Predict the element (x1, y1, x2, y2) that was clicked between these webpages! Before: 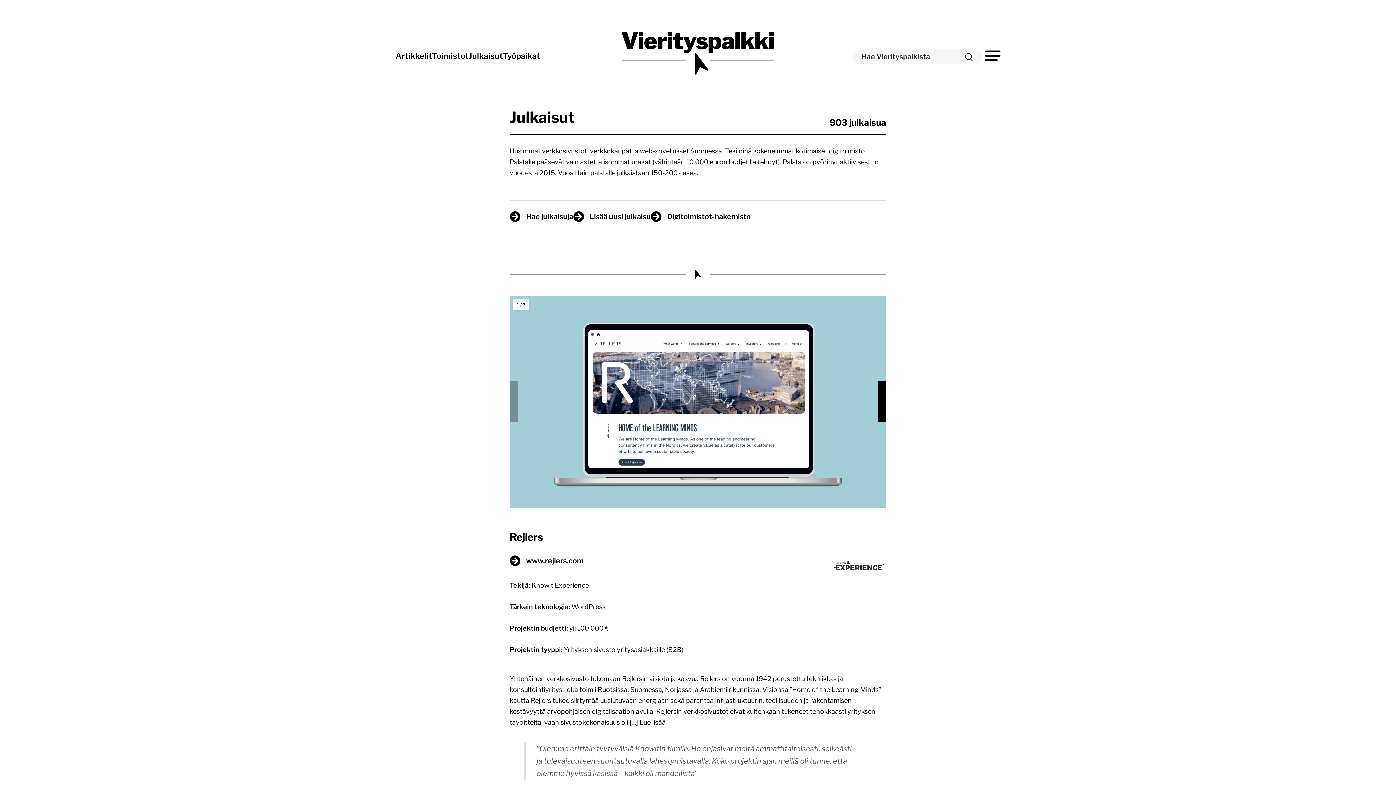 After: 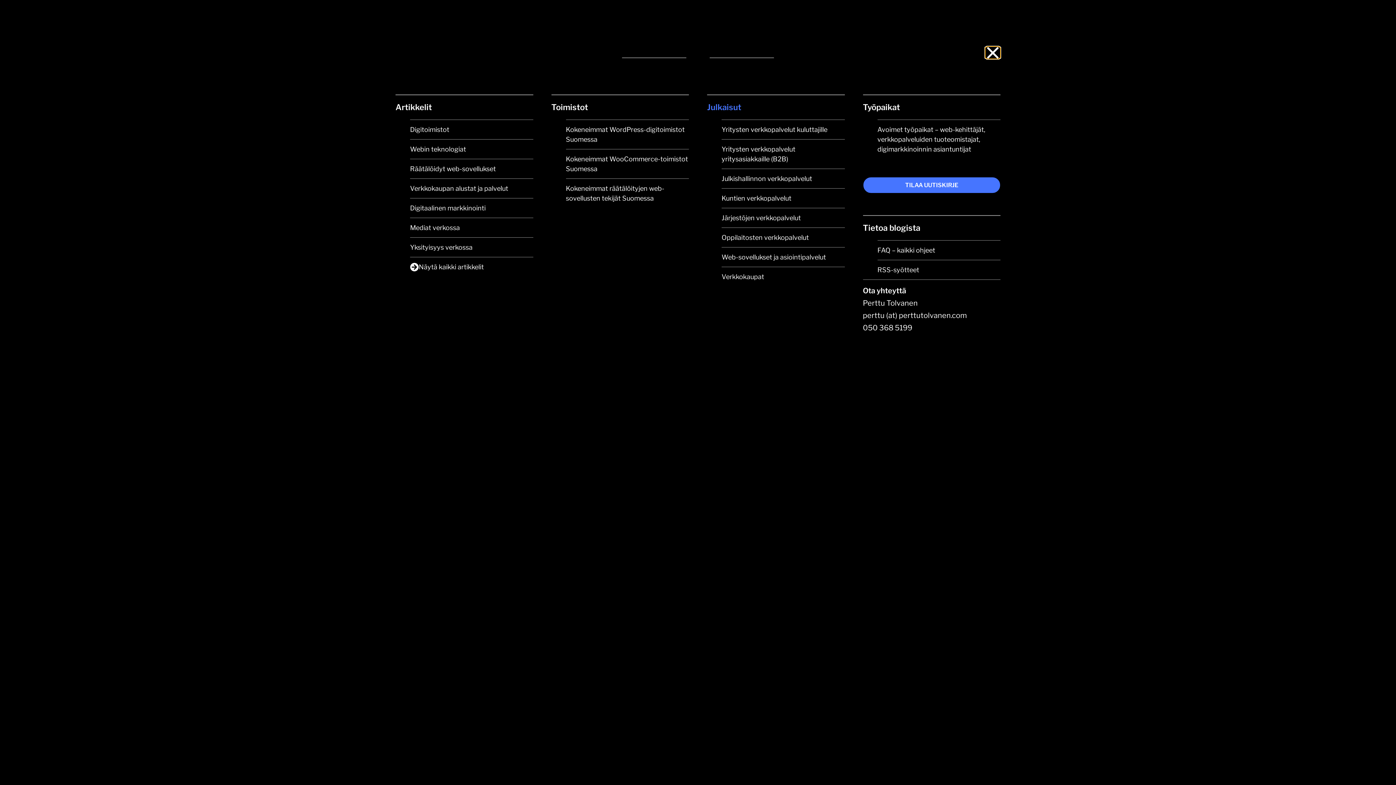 Action: bbox: (985, 50, 1000, 61)